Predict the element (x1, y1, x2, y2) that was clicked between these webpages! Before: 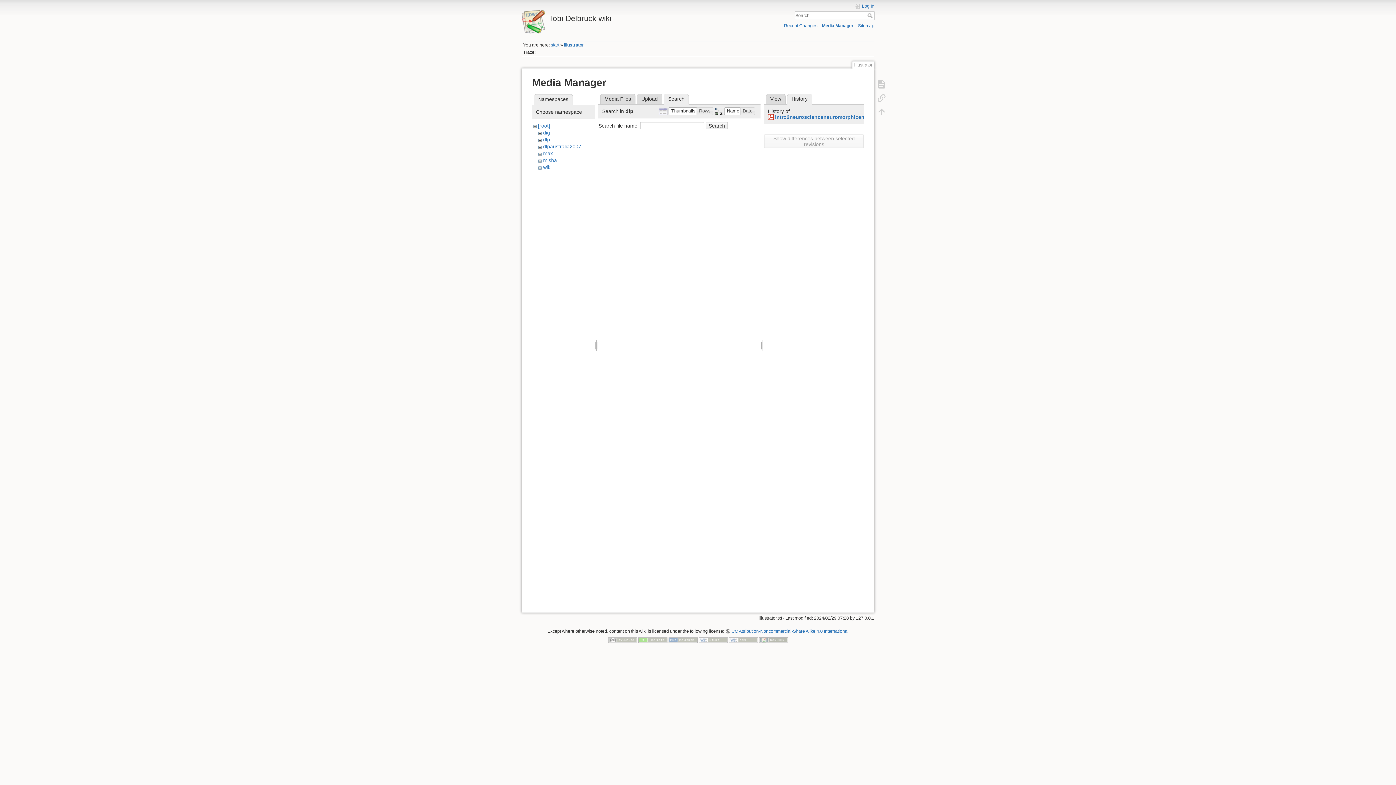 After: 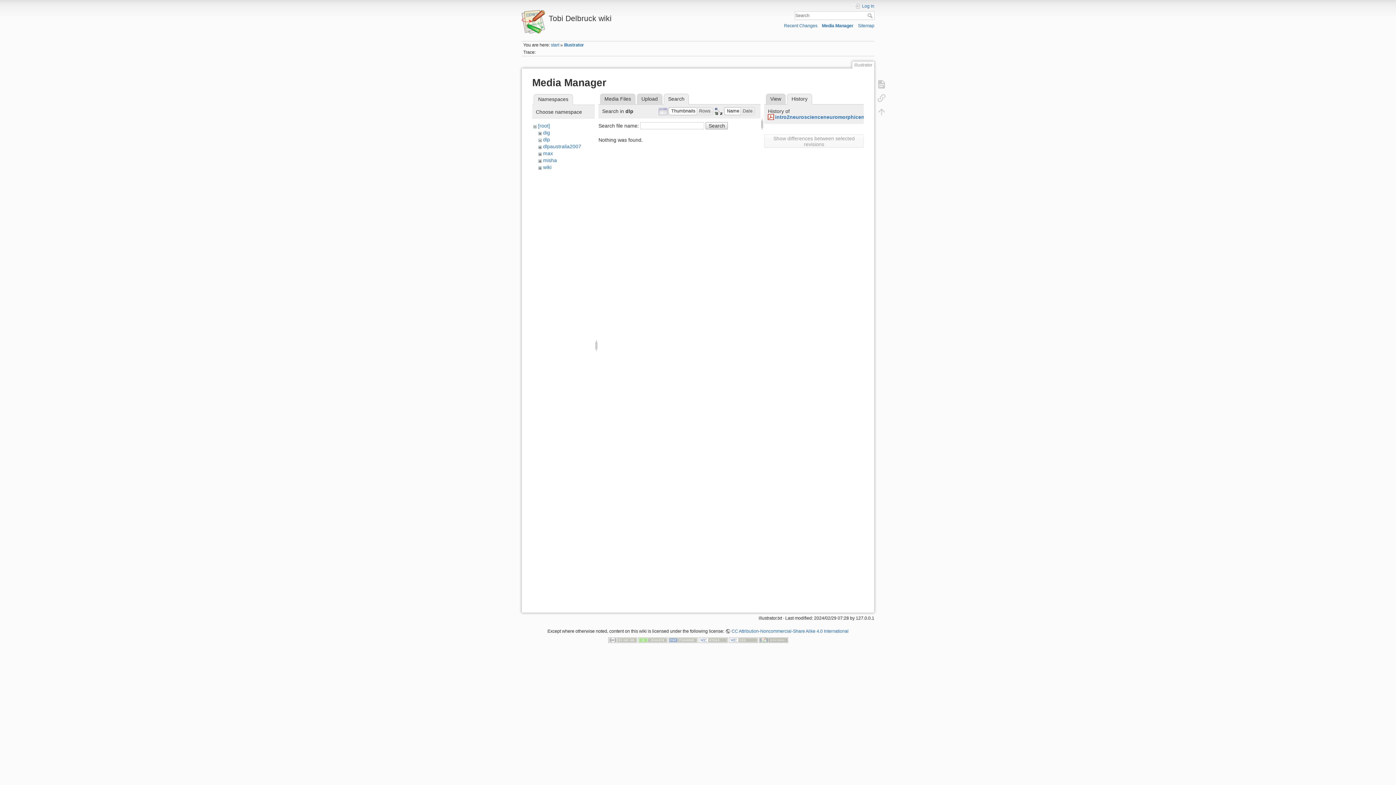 Action: bbox: (705, 122, 728, 129) label: Search